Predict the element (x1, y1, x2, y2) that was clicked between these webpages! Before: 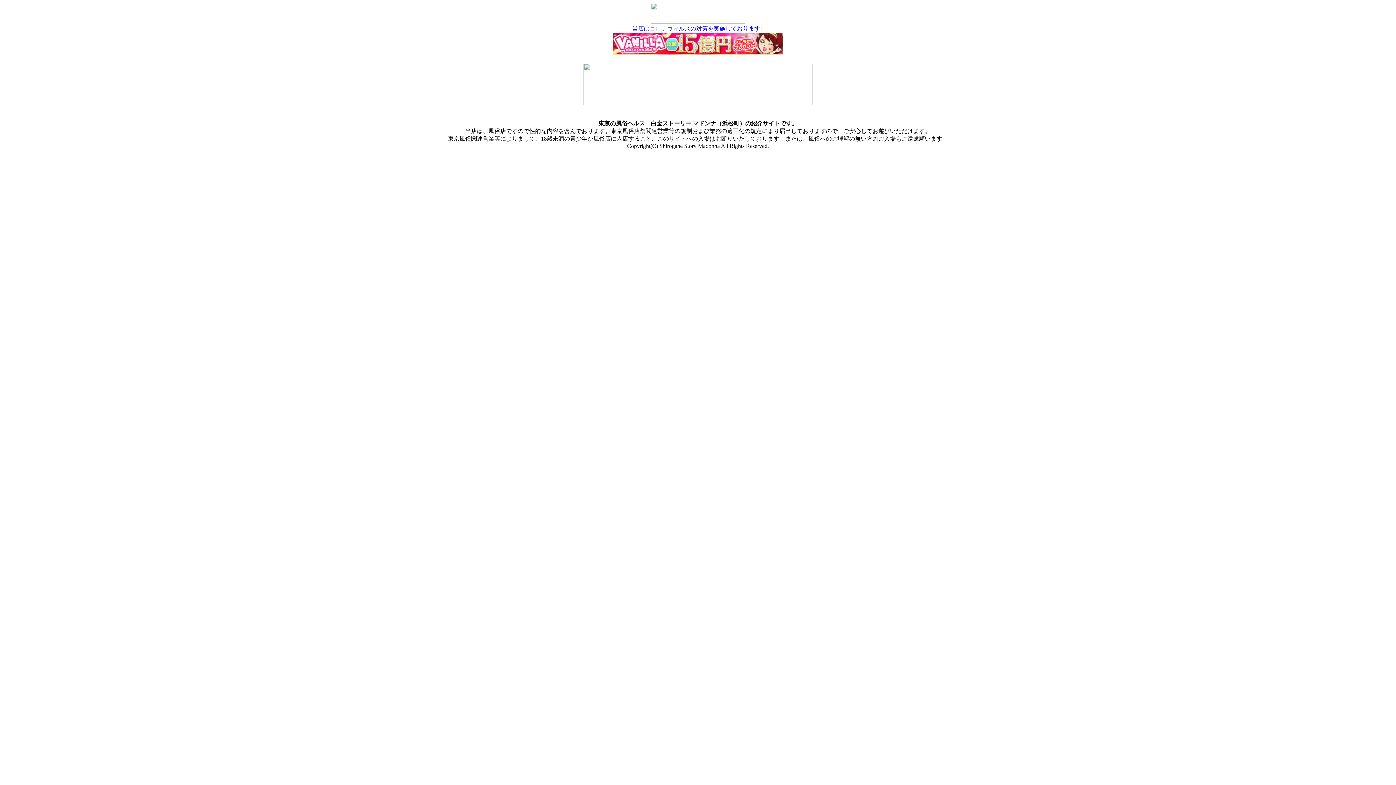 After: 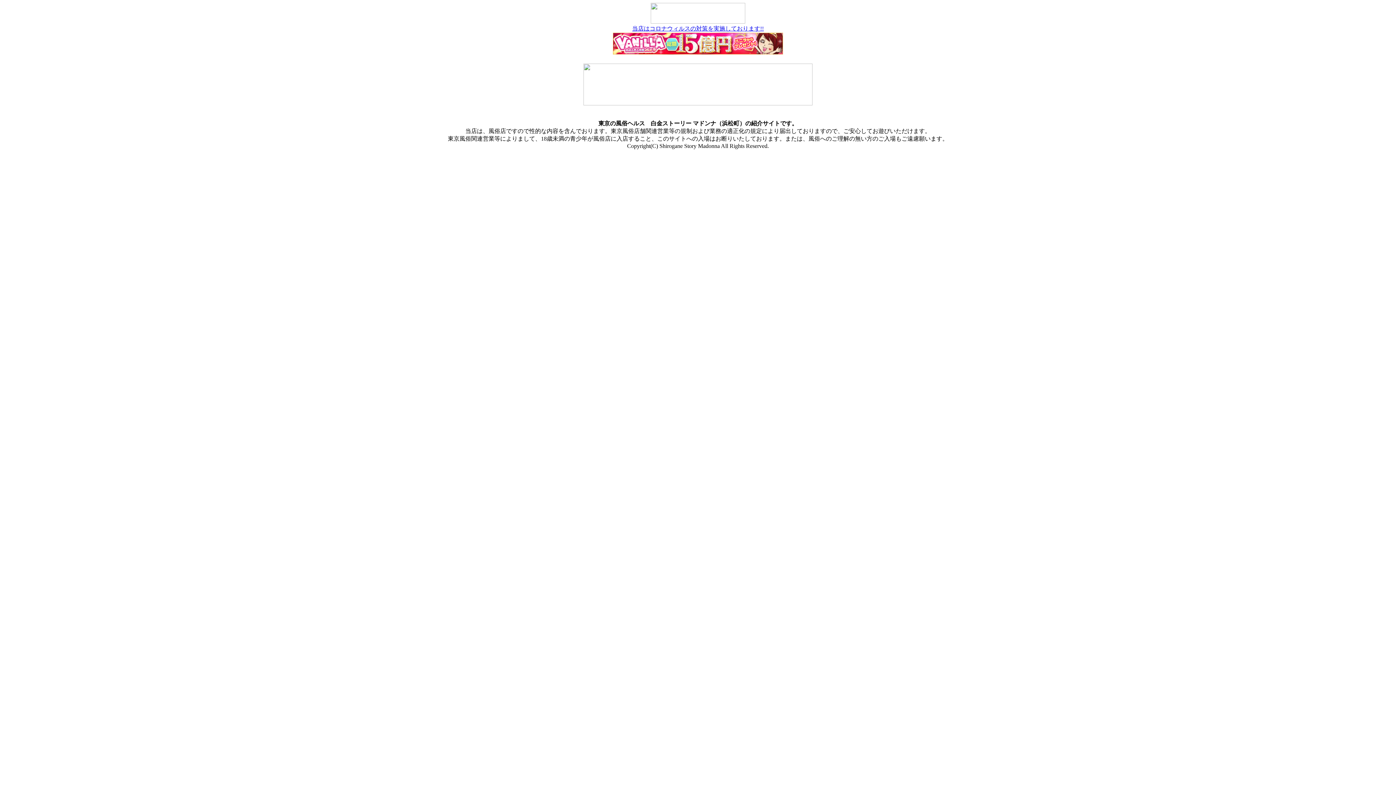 Action: bbox: (613, 49, 783, 55)